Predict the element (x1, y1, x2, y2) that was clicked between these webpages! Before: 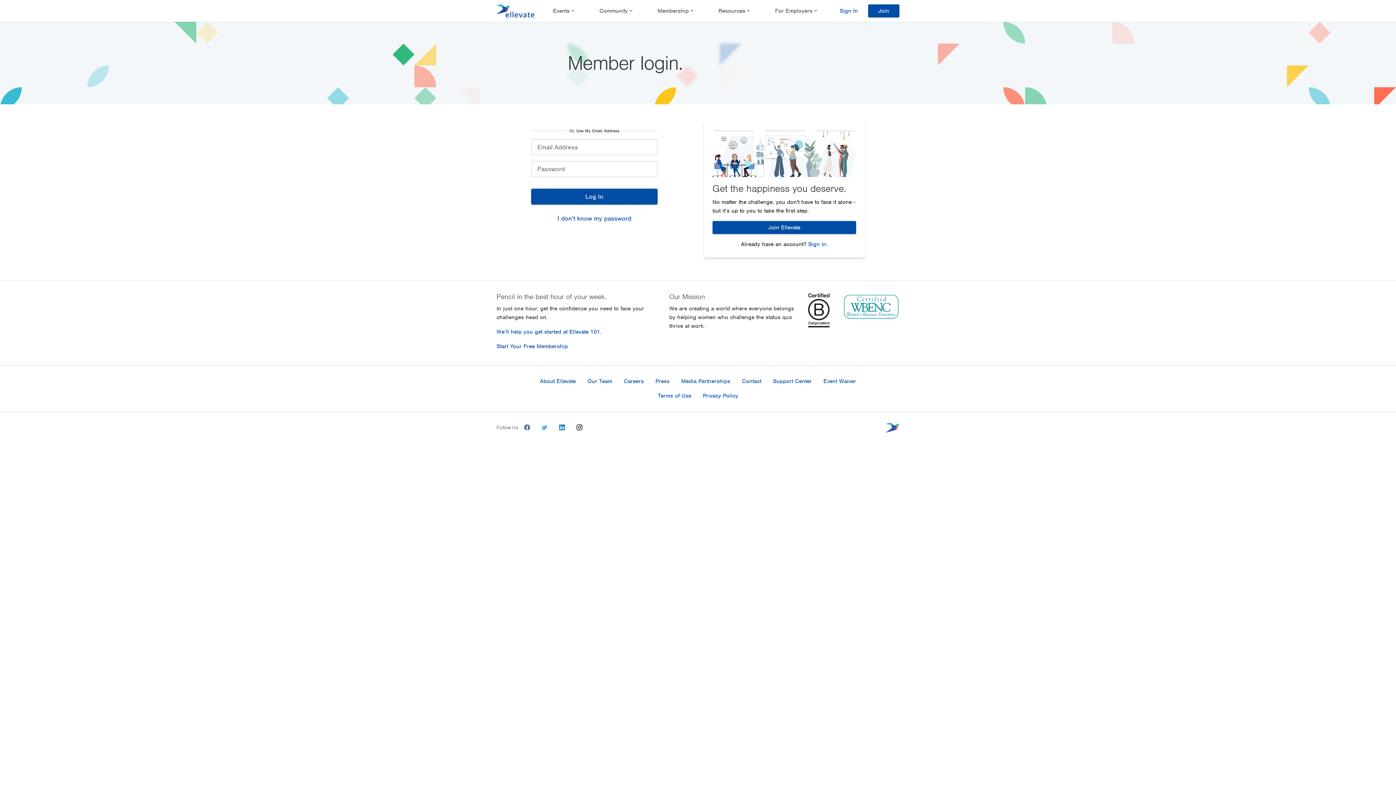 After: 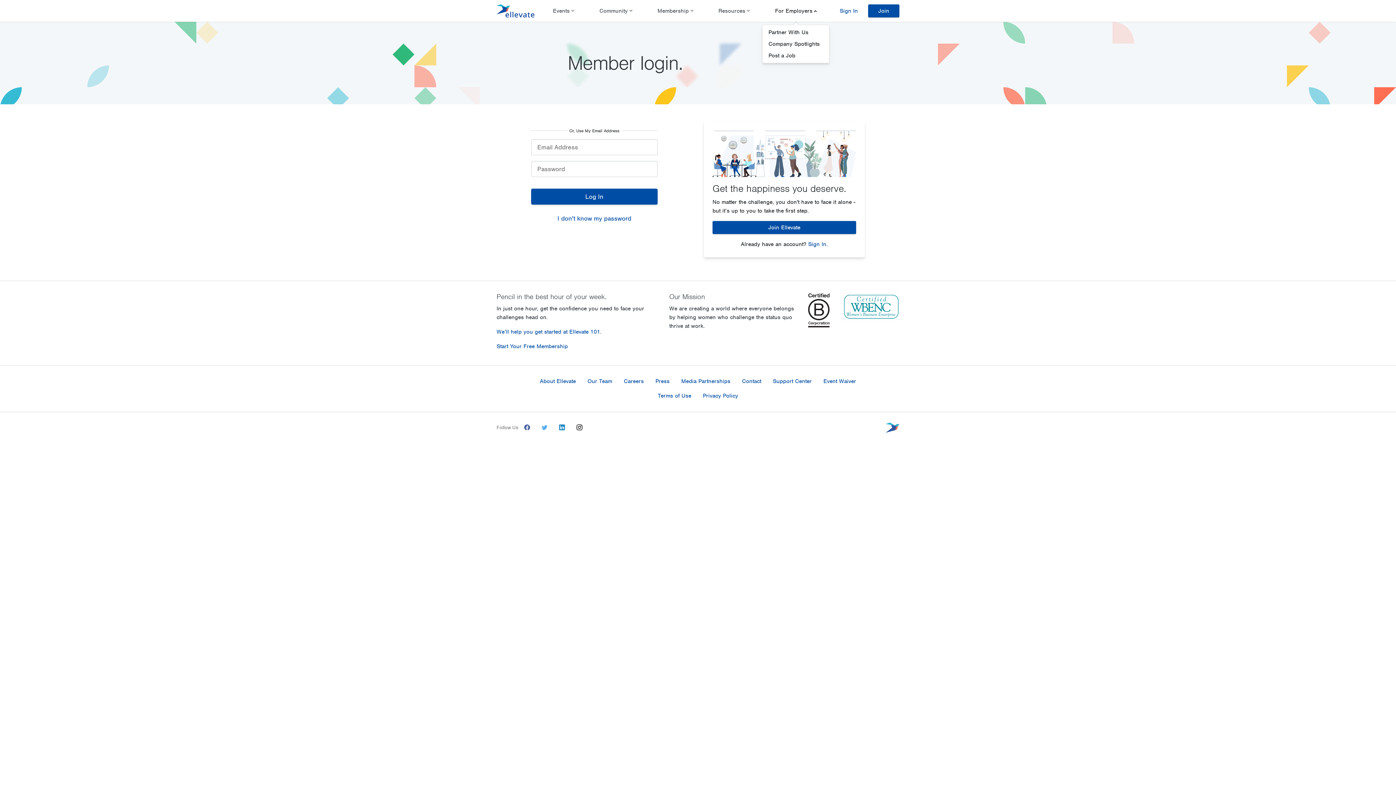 Action: label: For Employers bbox: (762, 0, 829, 21)